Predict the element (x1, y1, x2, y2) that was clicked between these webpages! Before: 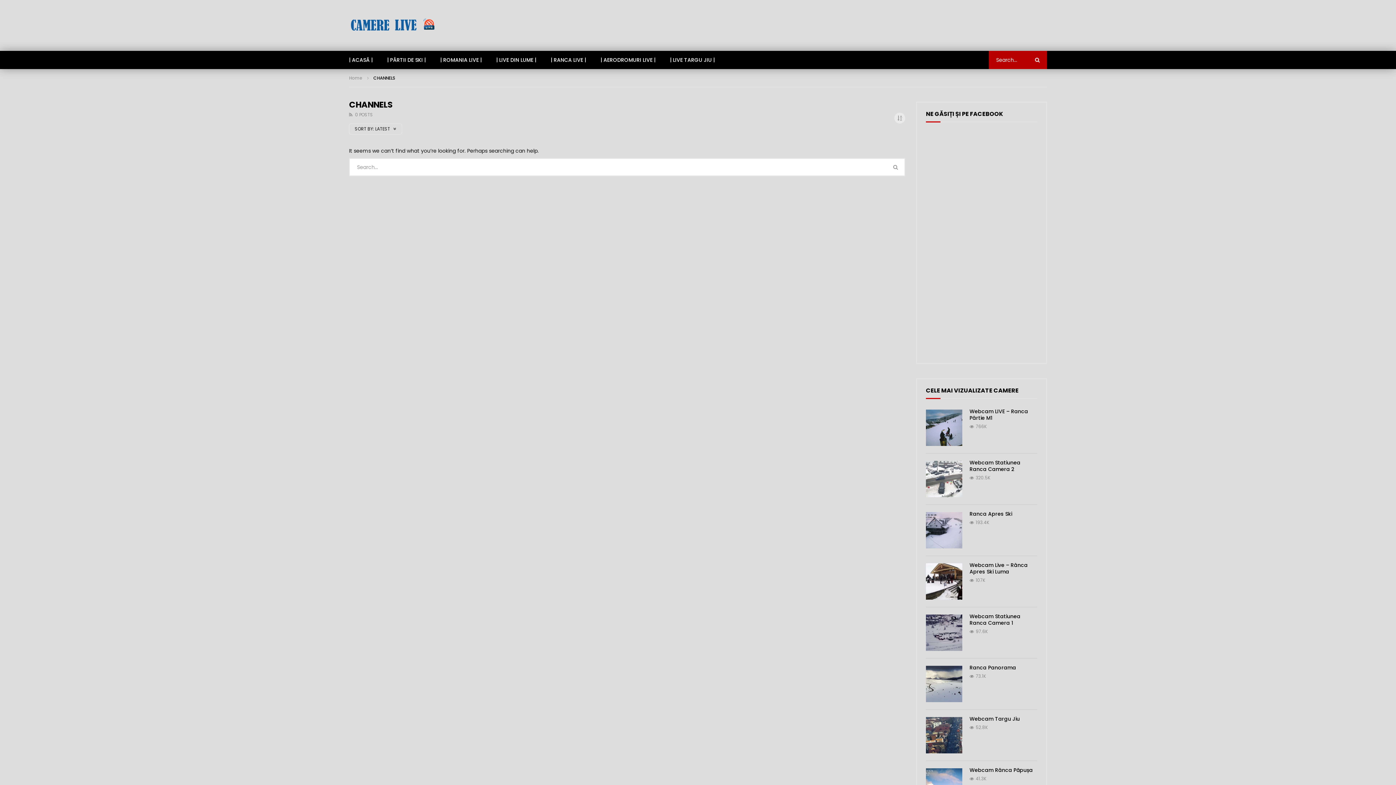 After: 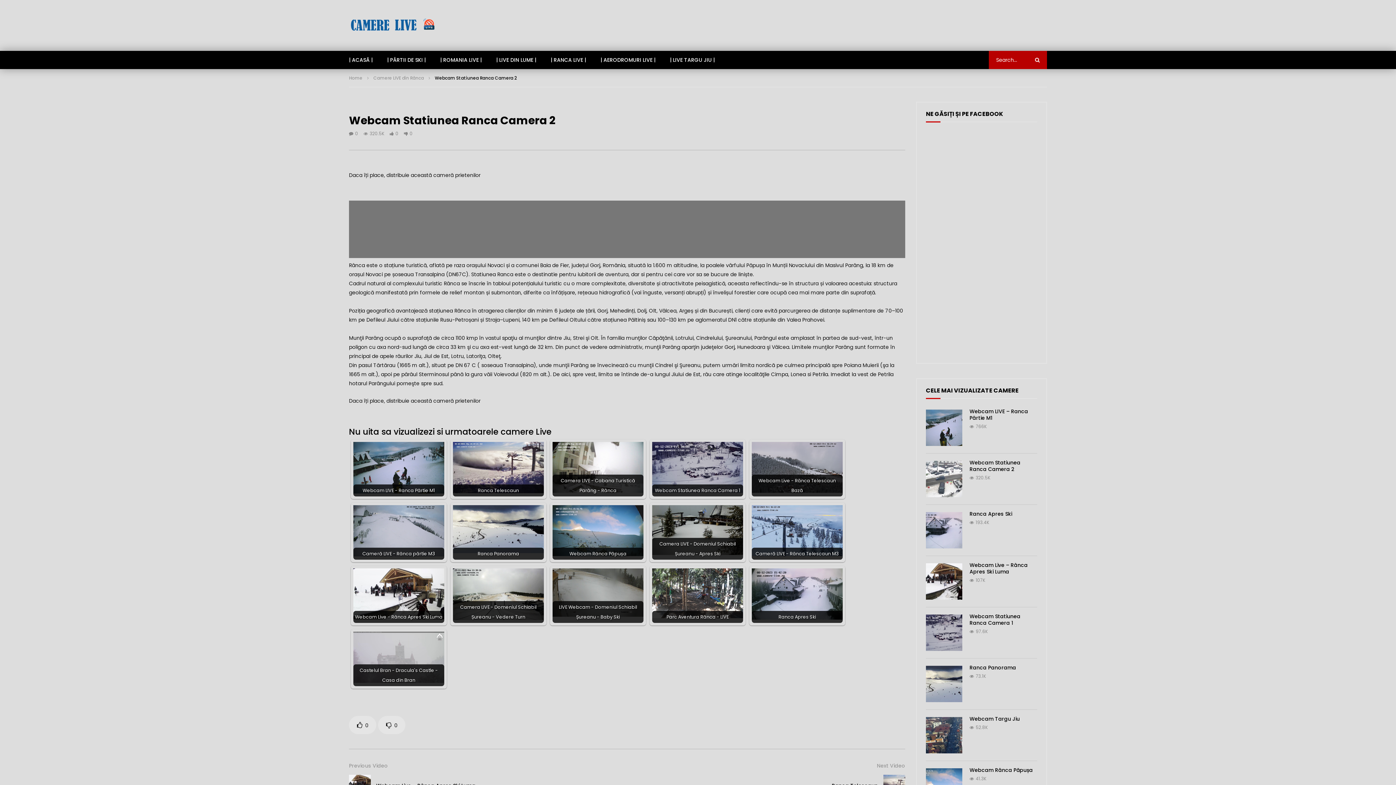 Action: bbox: (926, 461, 962, 497)